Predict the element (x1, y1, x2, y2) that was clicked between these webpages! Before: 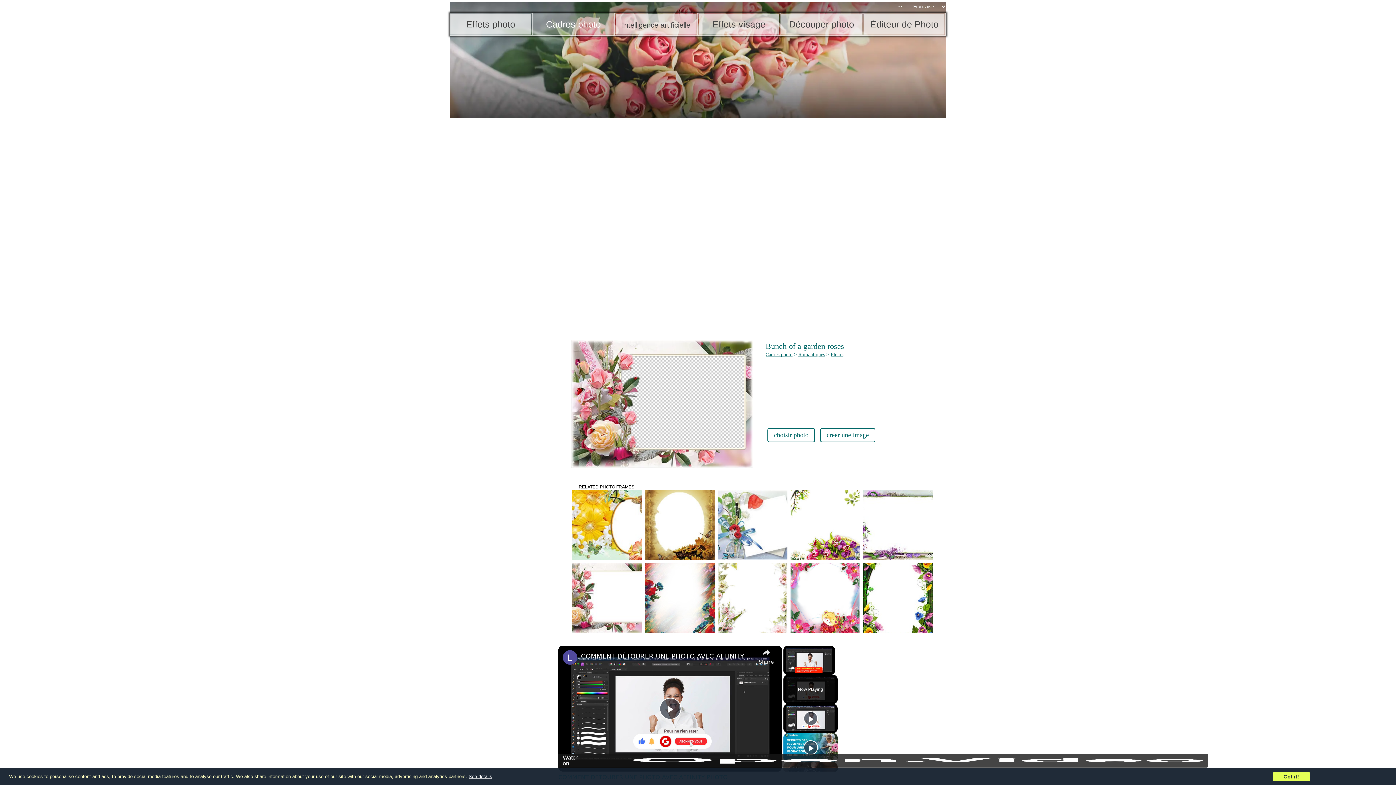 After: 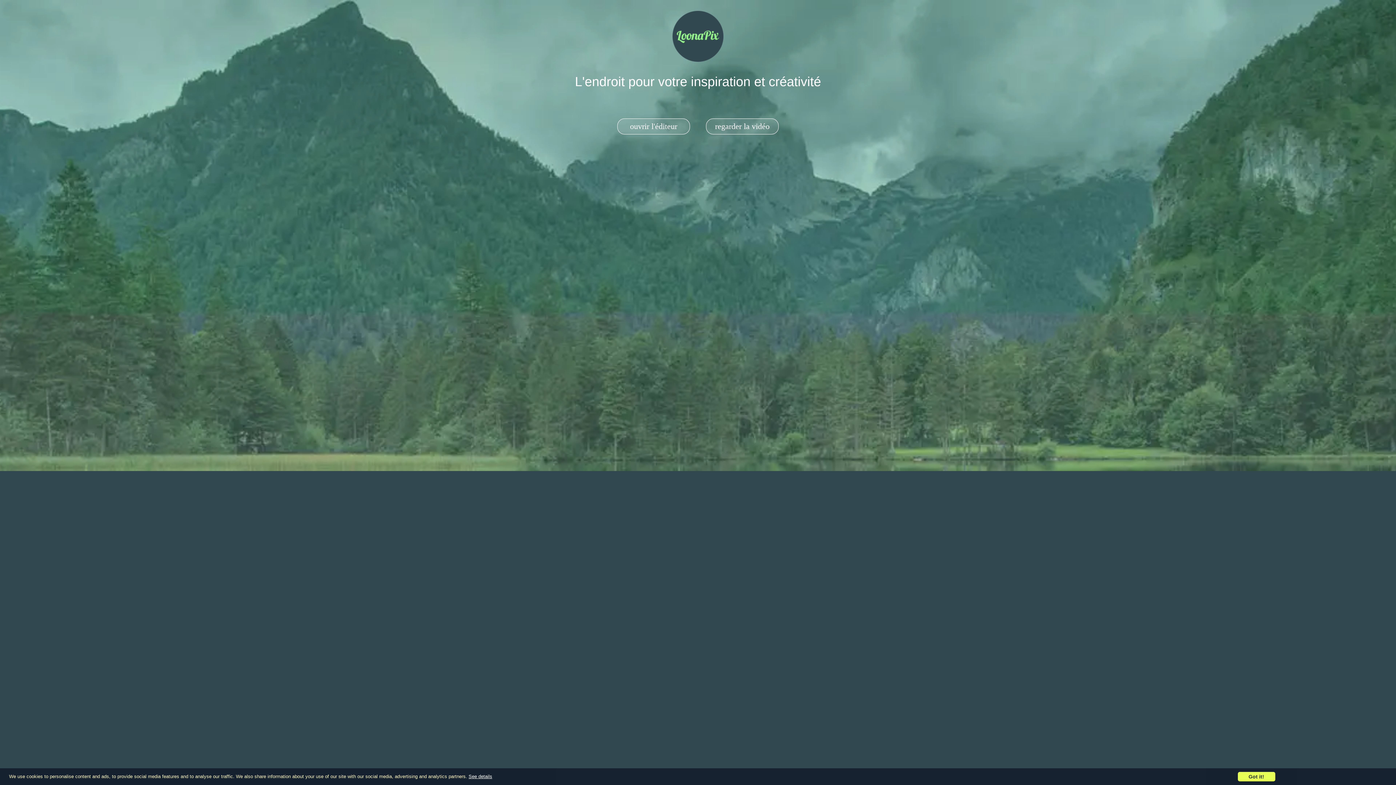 Action: bbox: (870, 19, 938, 29) label: Éditeur de Photo